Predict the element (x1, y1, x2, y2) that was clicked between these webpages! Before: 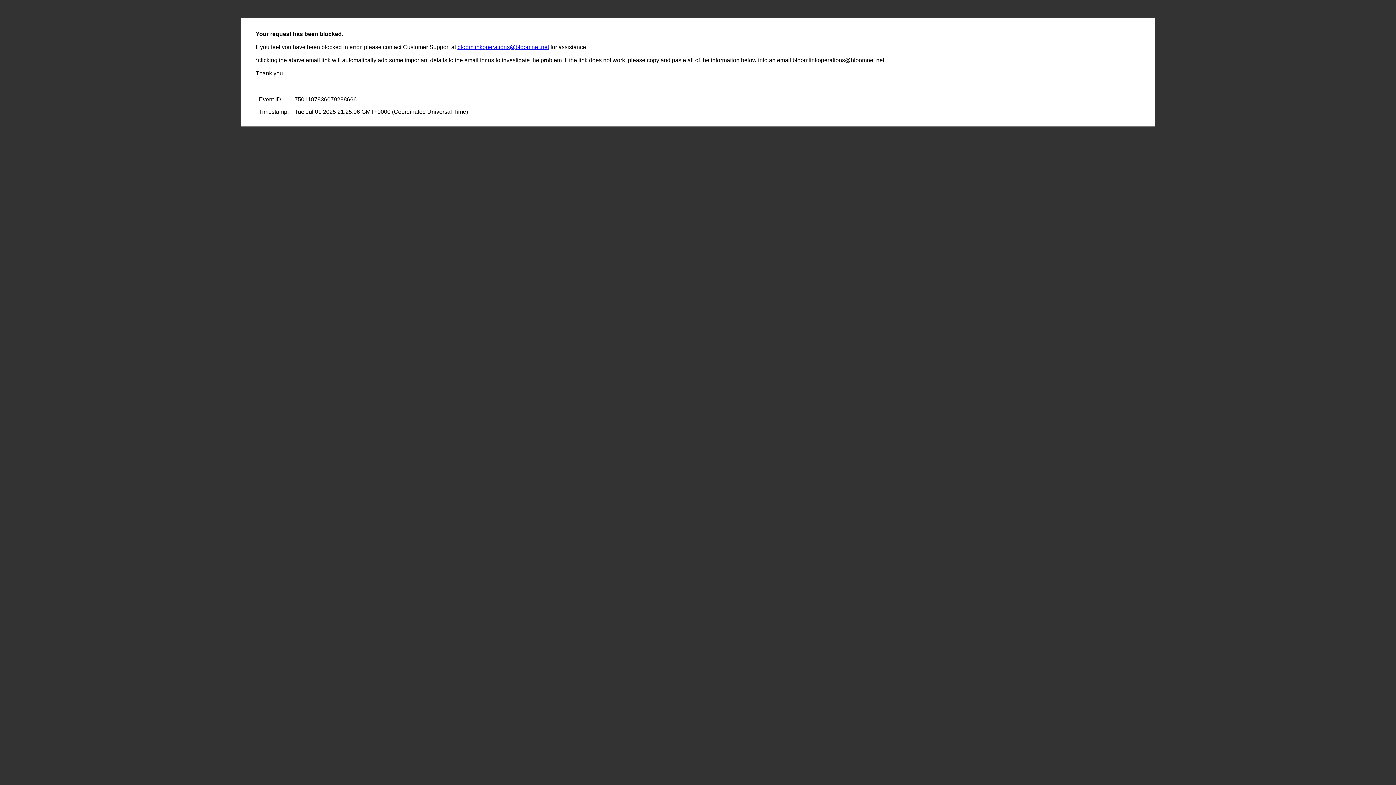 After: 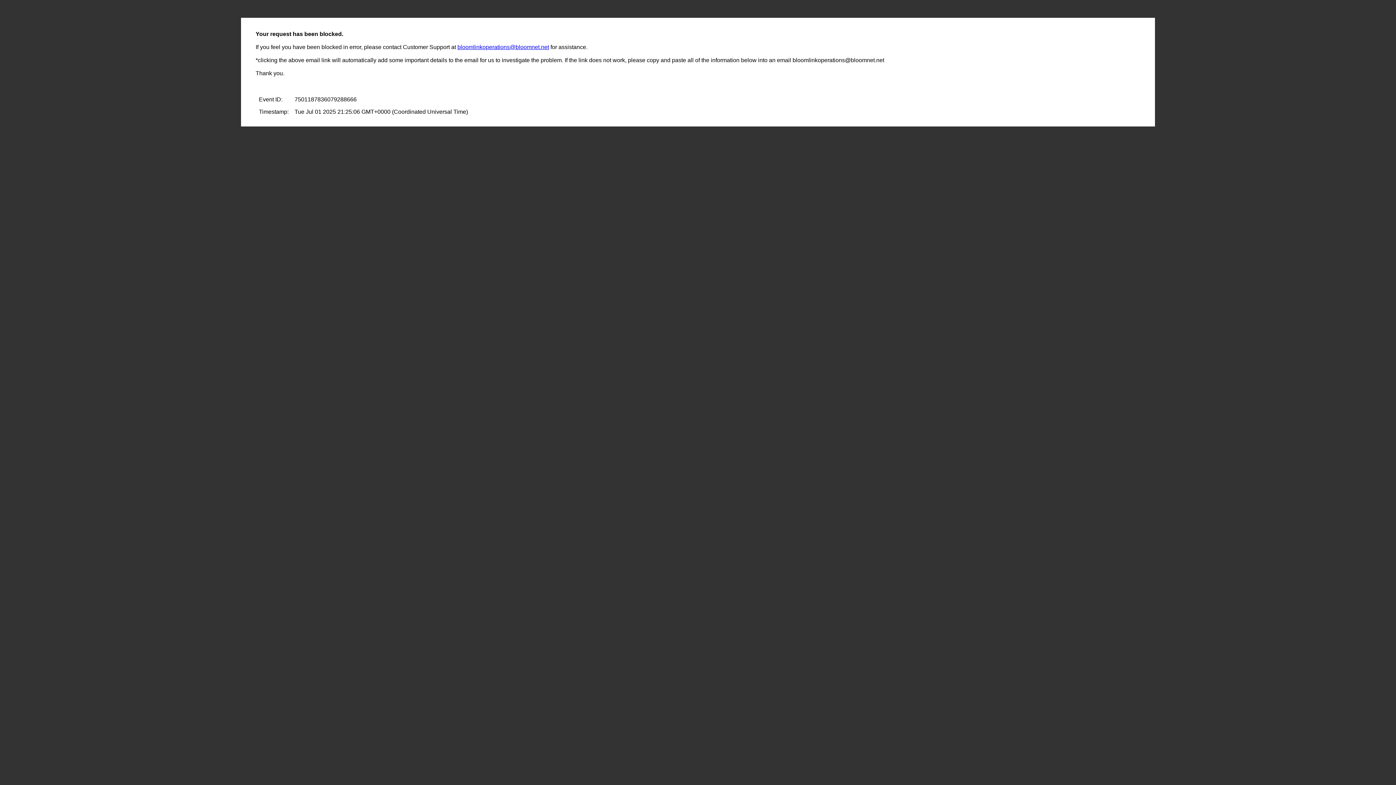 Action: bbox: (457, 44, 549, 50) label: bloomlinkoperations@bloomnet.net